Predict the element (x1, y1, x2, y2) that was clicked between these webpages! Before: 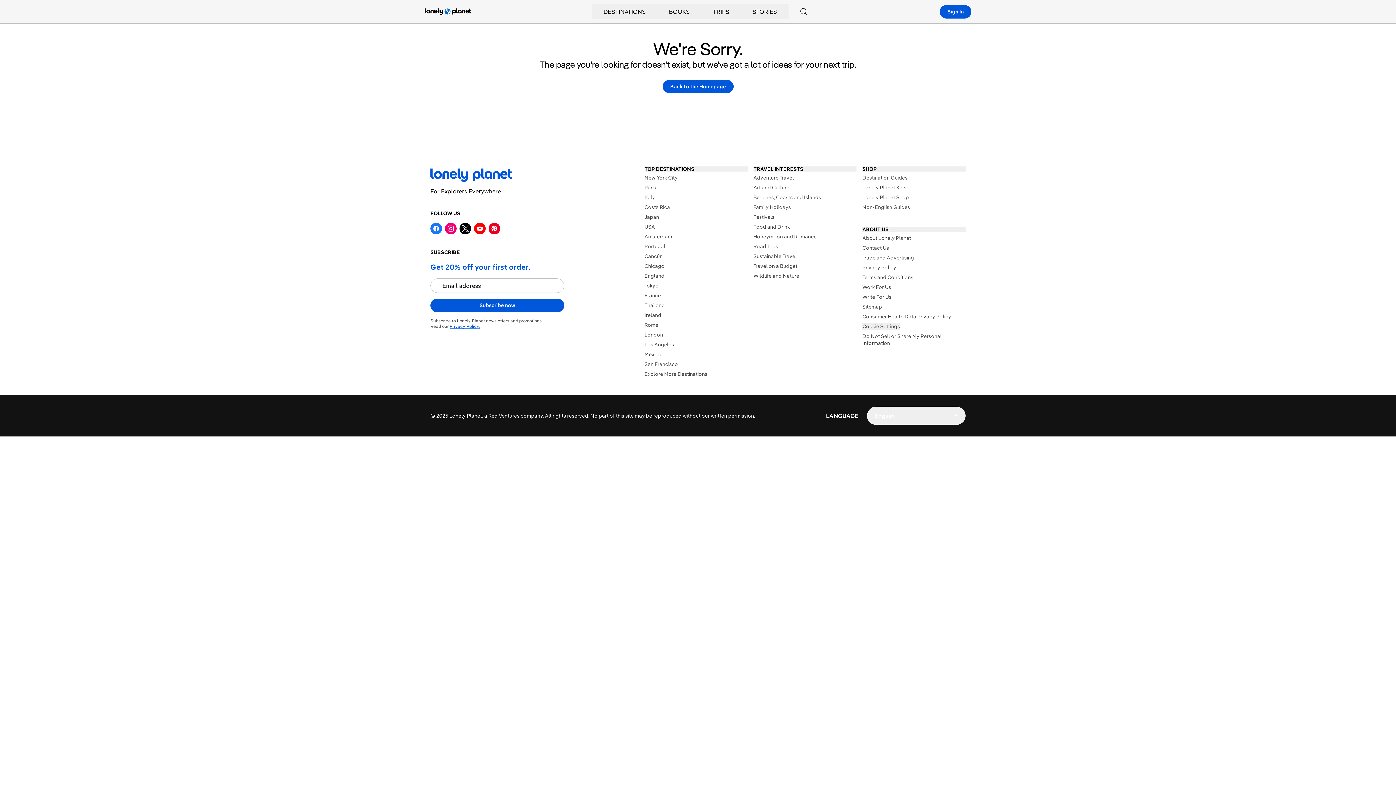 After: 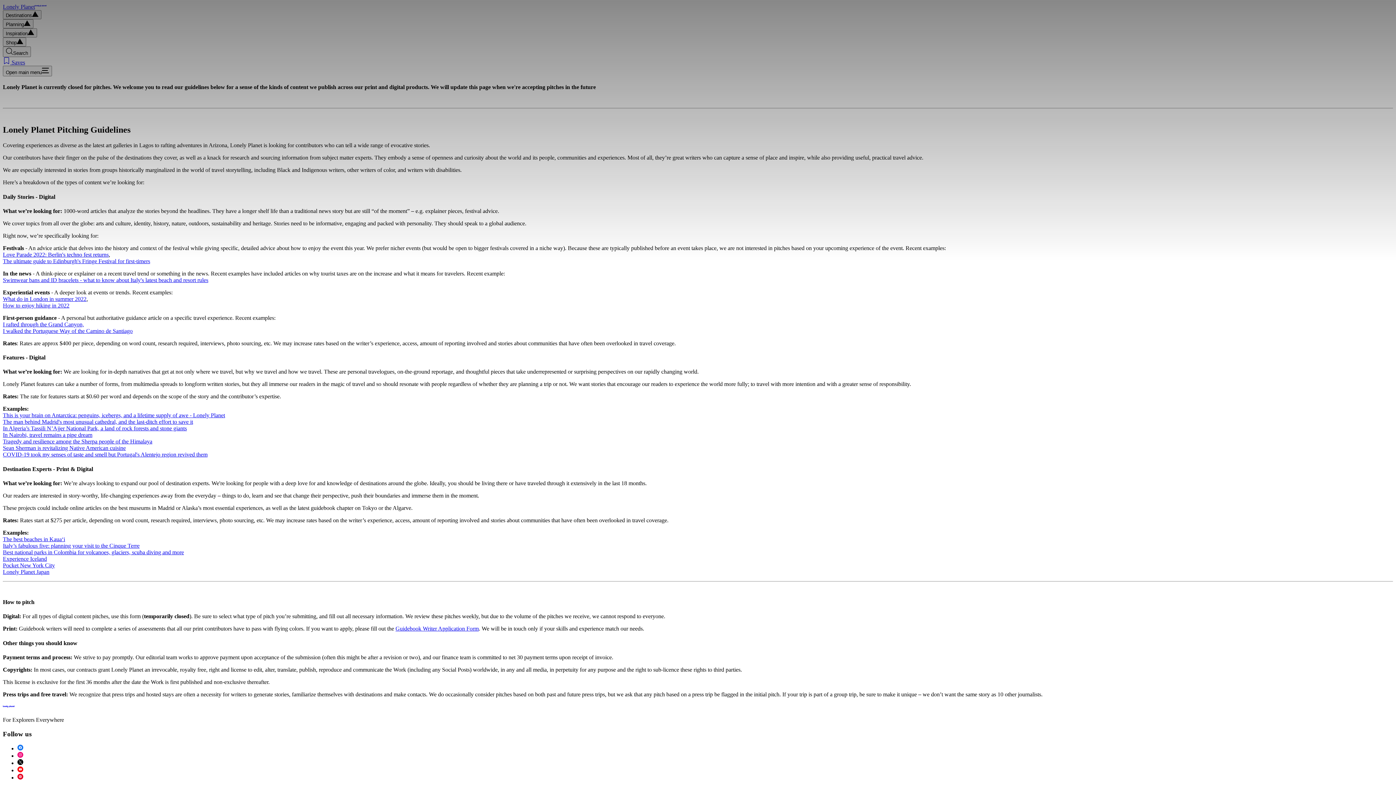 Action: label: Write For Us bbox: (862, 293, 965, 300)